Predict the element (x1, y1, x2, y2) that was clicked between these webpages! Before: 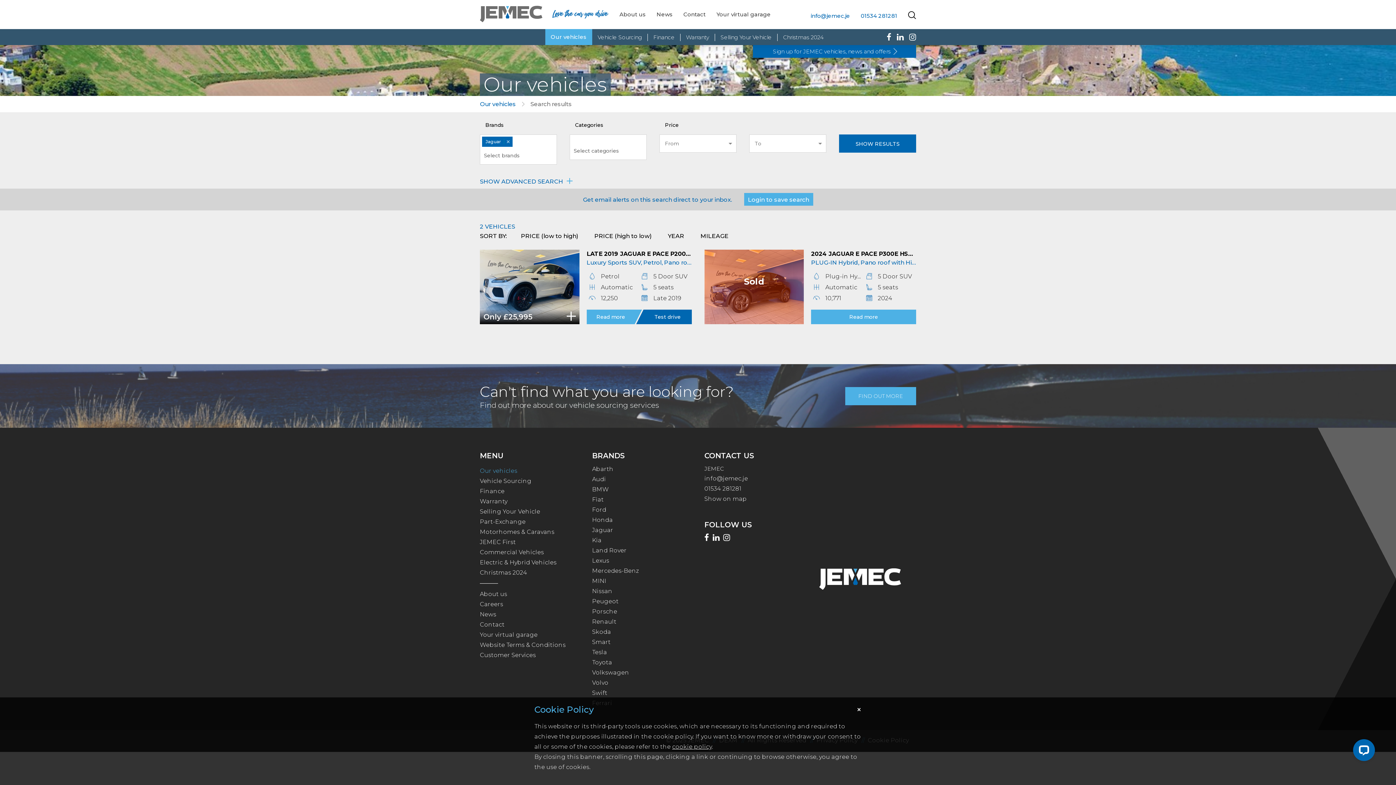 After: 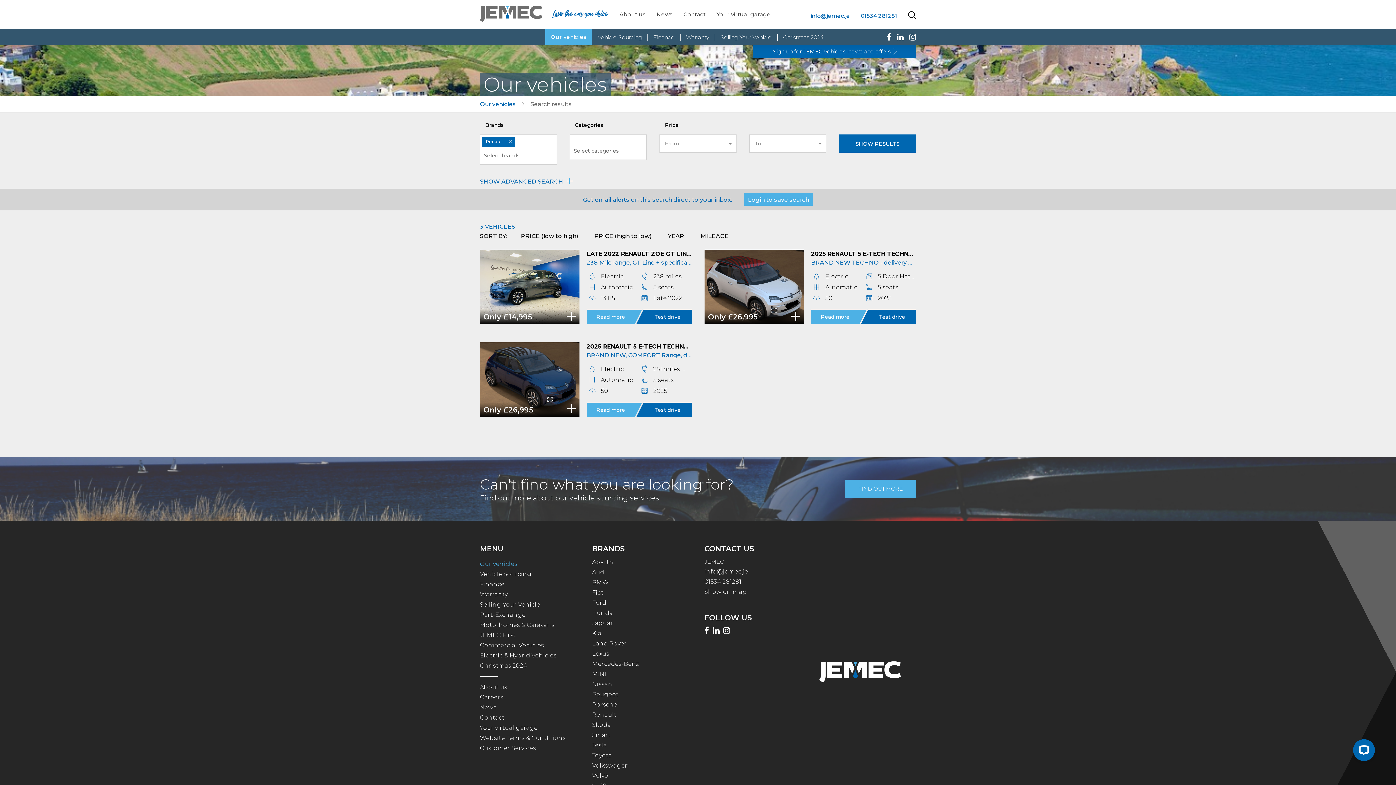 Action: label: Renault bbox: (592, 618, 616, 625)